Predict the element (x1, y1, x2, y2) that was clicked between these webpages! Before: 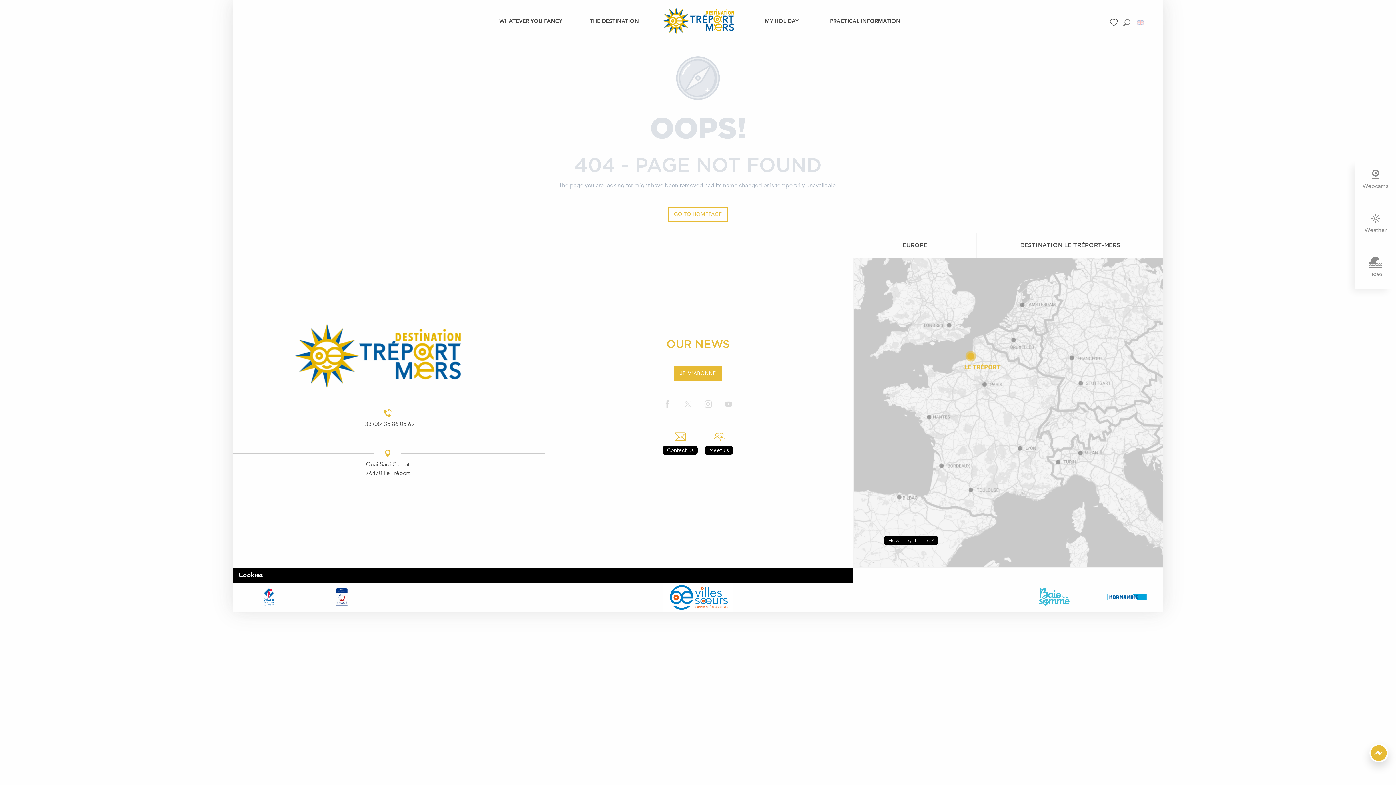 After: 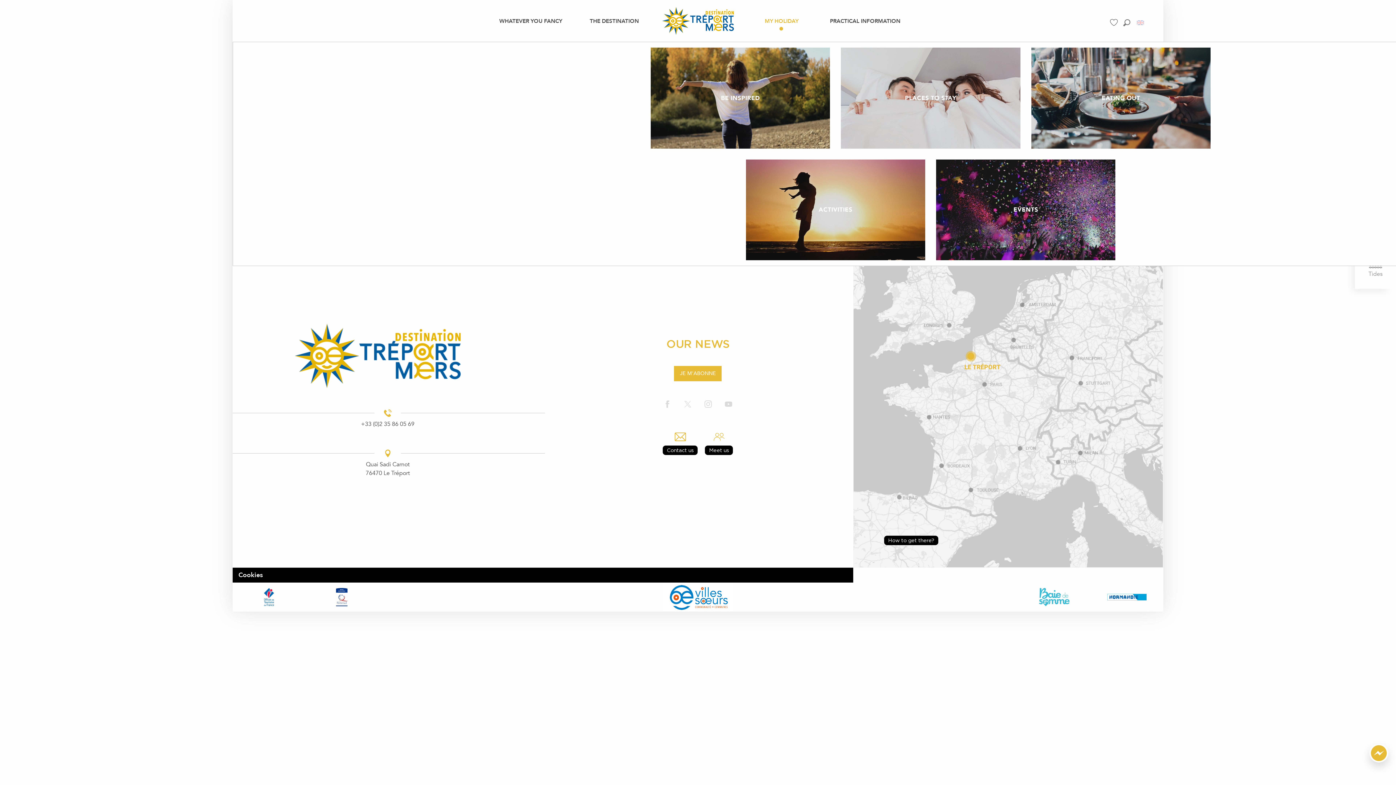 Action: label: MY HOLIDAY bbox: (759, 13, 804, 28)